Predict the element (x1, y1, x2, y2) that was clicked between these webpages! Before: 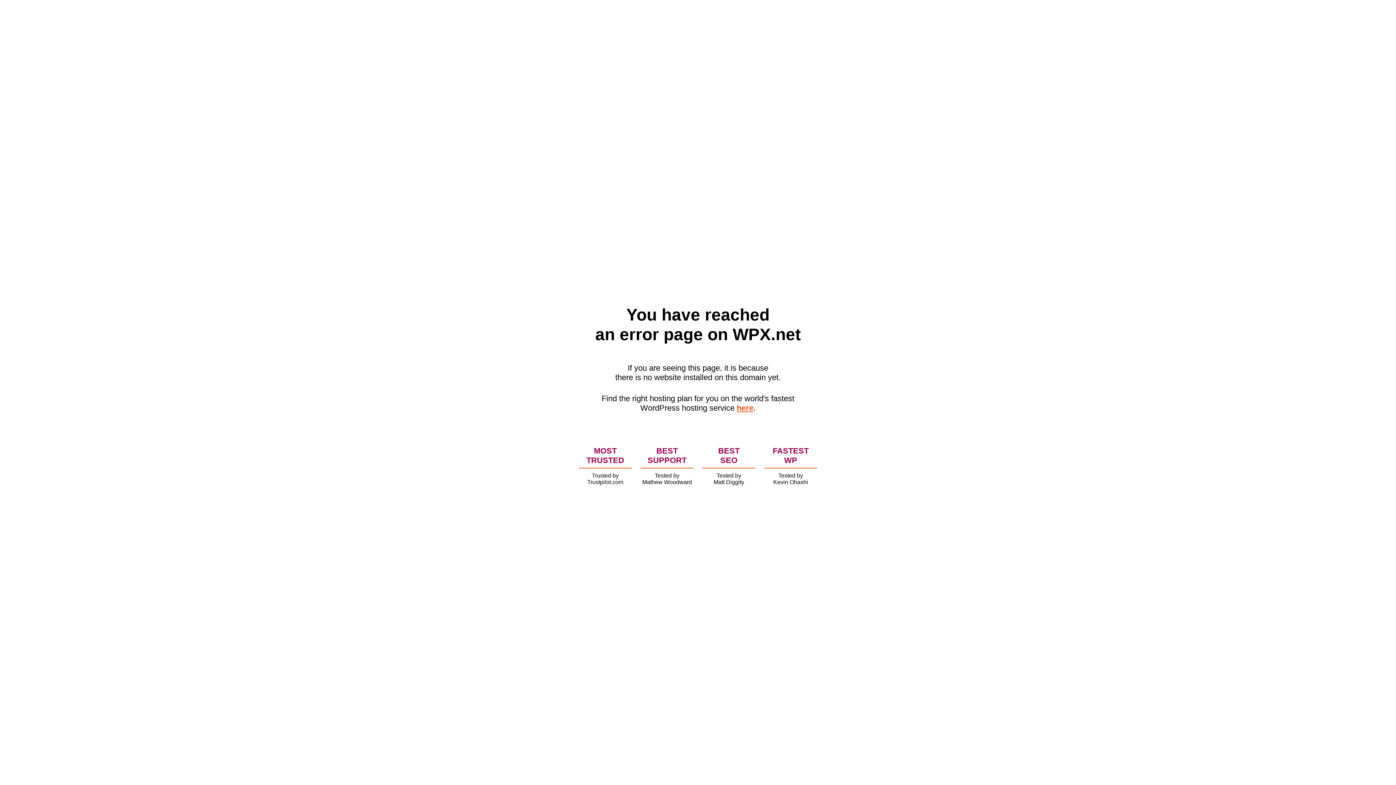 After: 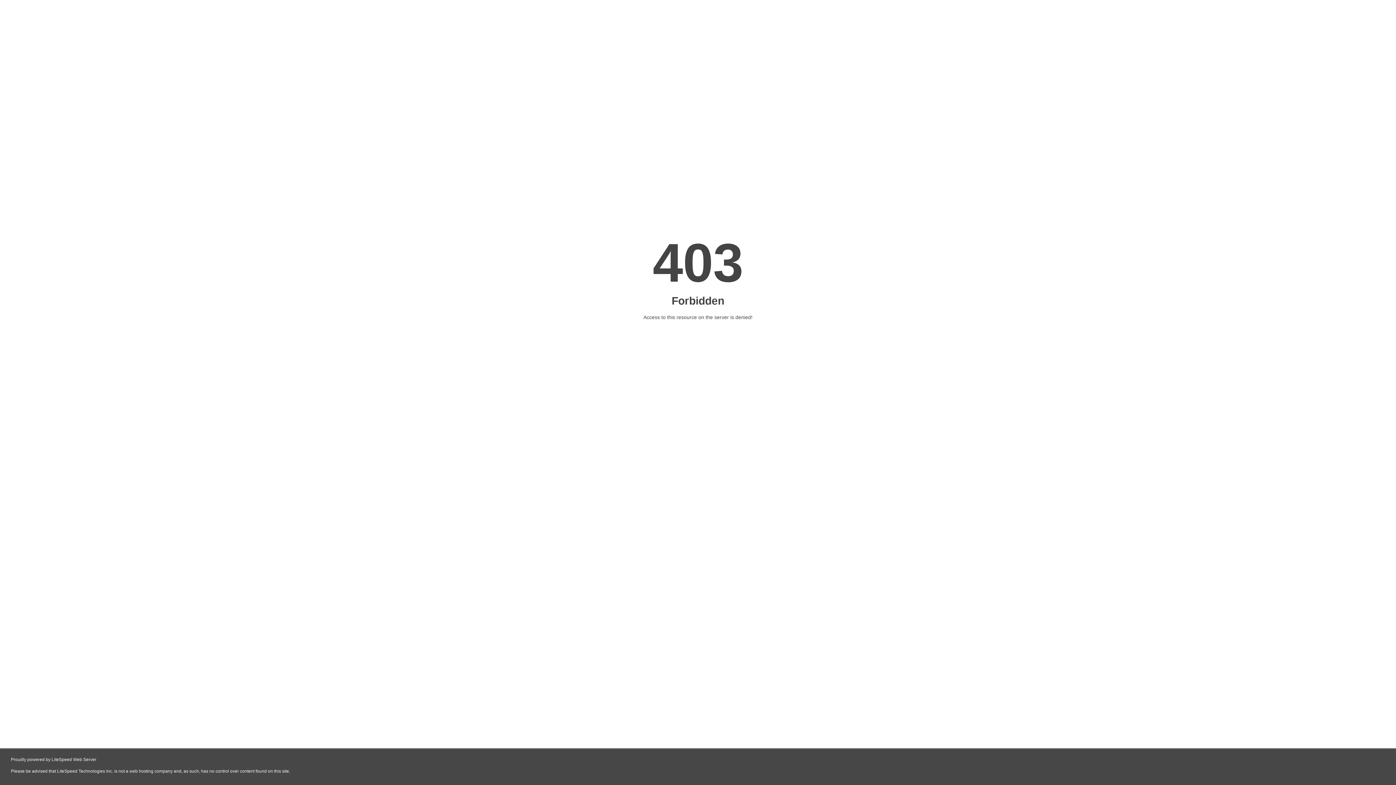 Action: label: here bbox: (736, 403, 753, 412)